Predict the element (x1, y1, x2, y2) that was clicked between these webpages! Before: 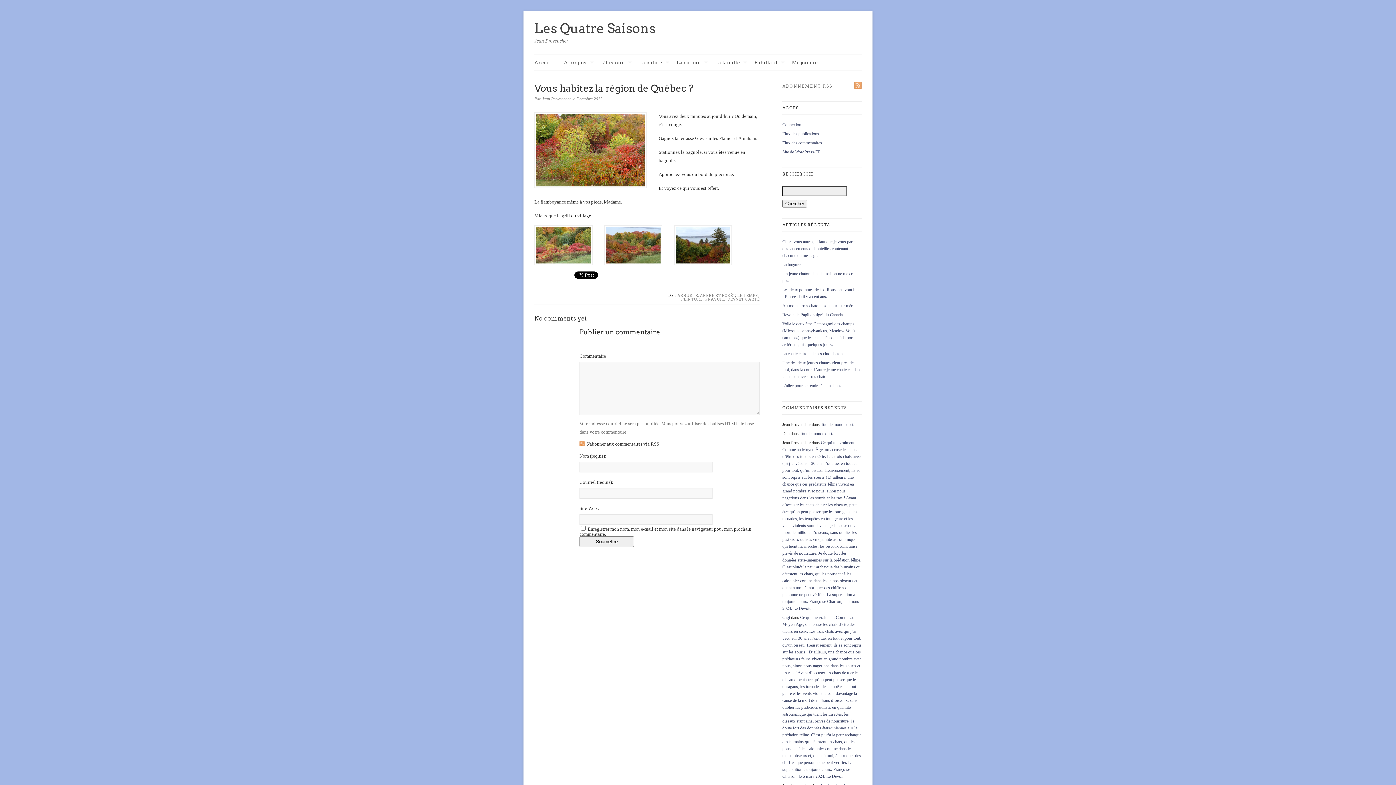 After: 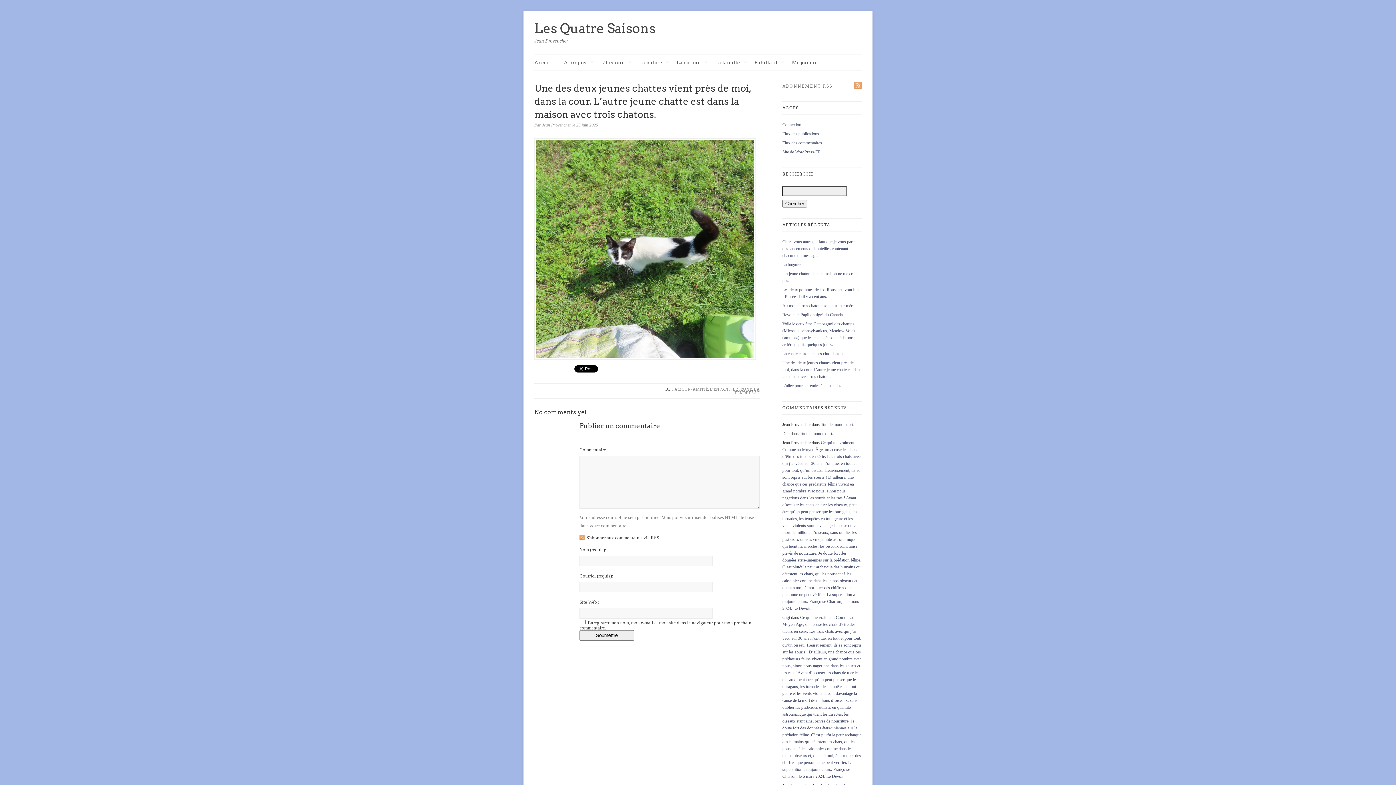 Action: bbox: (782, 360, 861, 379) label: Une des deux jeunes chattes vient près de moi, dans la cour. L’autre jeune chatte est dans la maison avec trois chatons.